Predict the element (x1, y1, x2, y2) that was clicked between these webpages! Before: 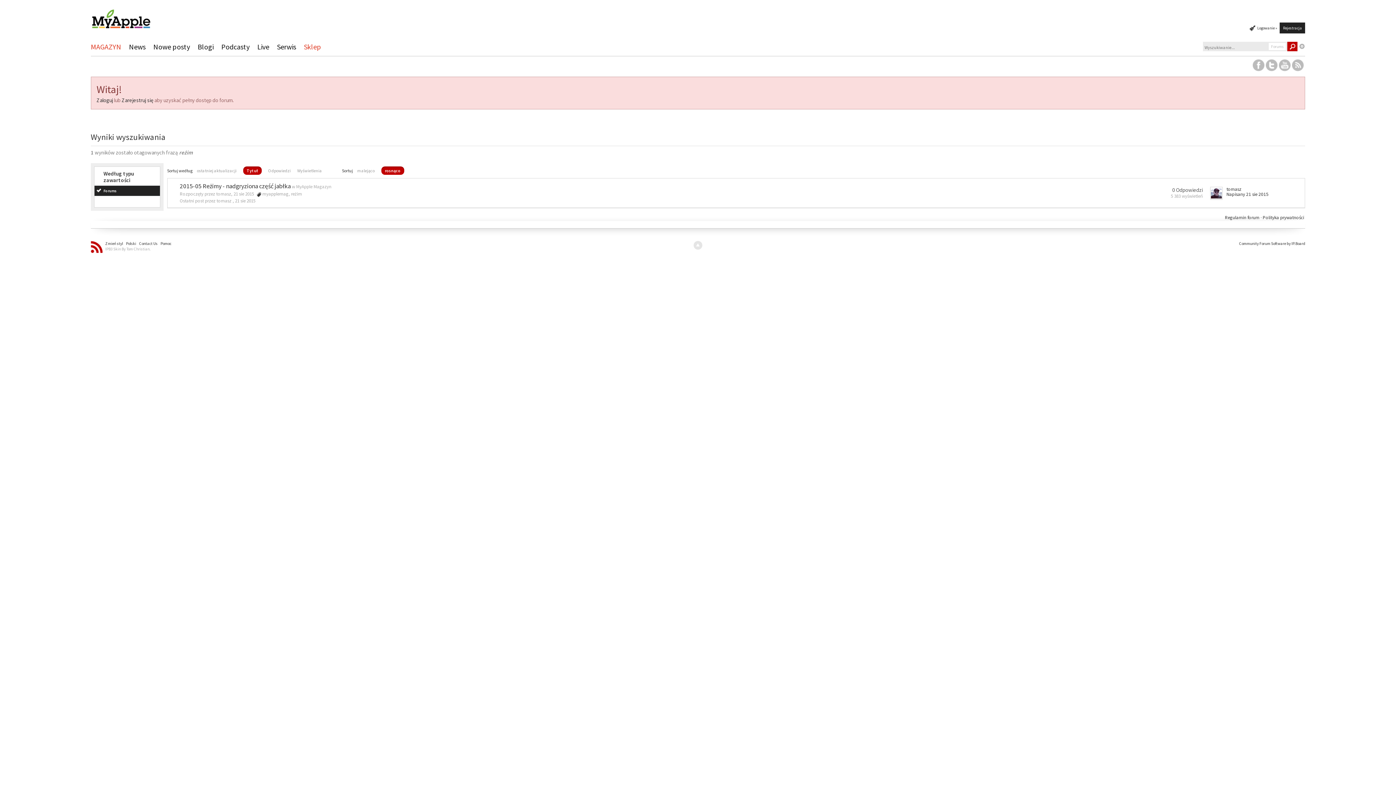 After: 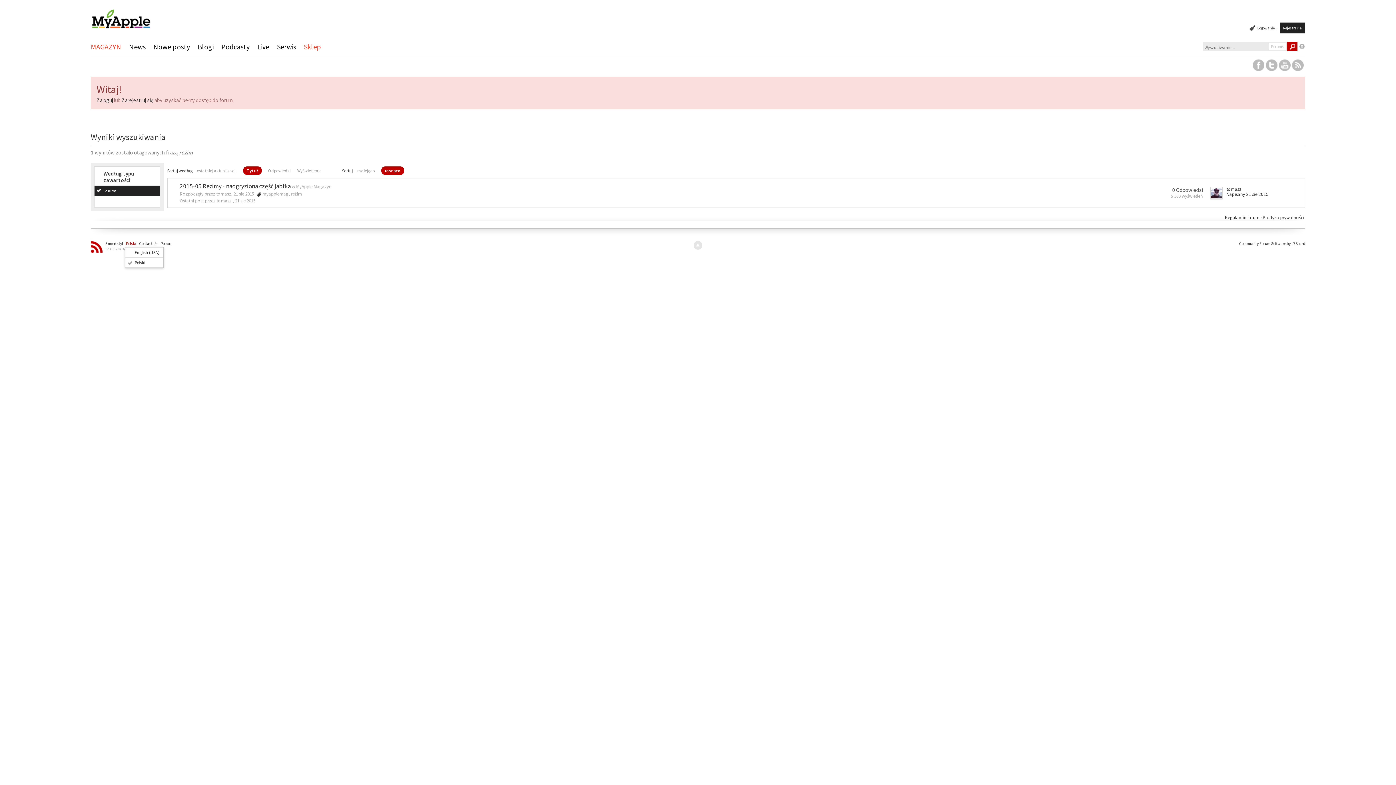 Action: bbox: (124, 239, 137, 247) label: Polski